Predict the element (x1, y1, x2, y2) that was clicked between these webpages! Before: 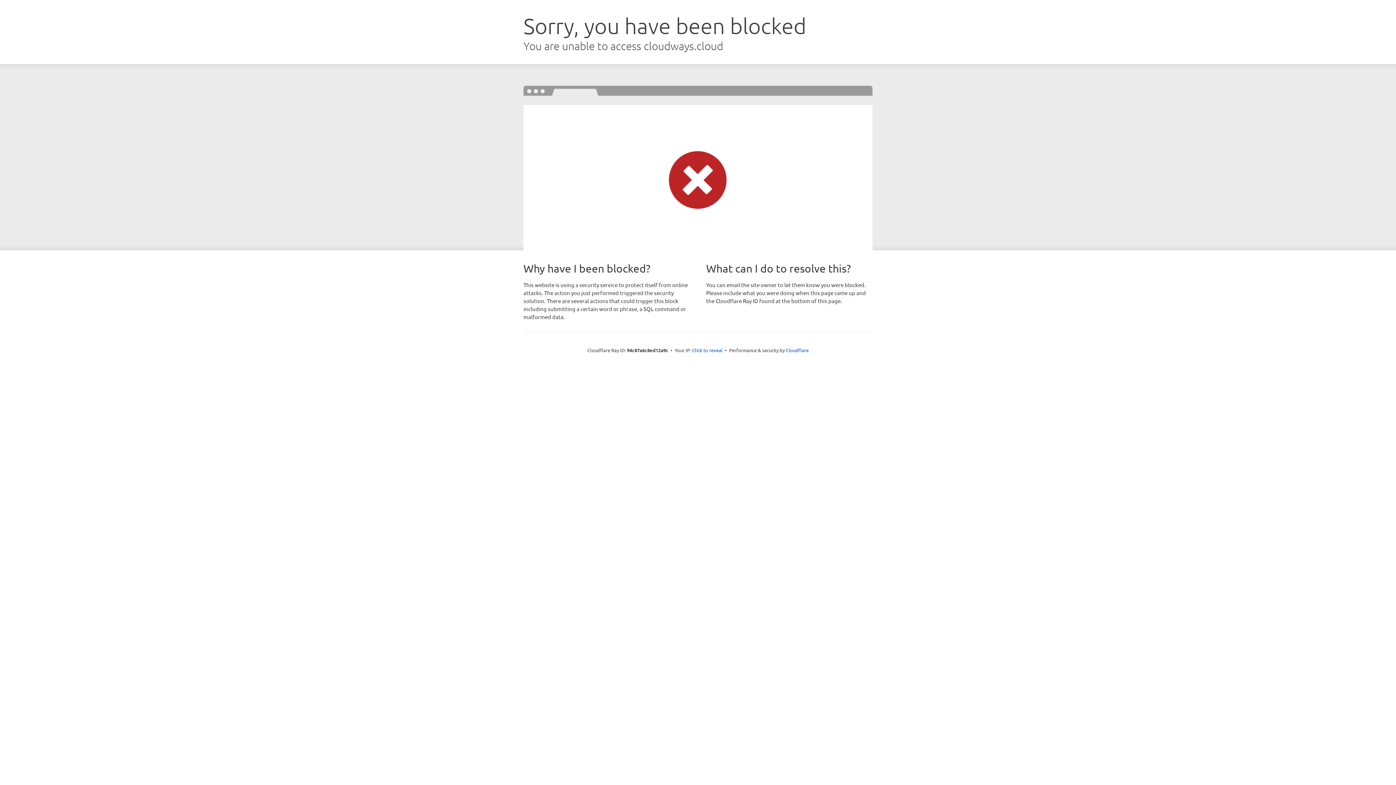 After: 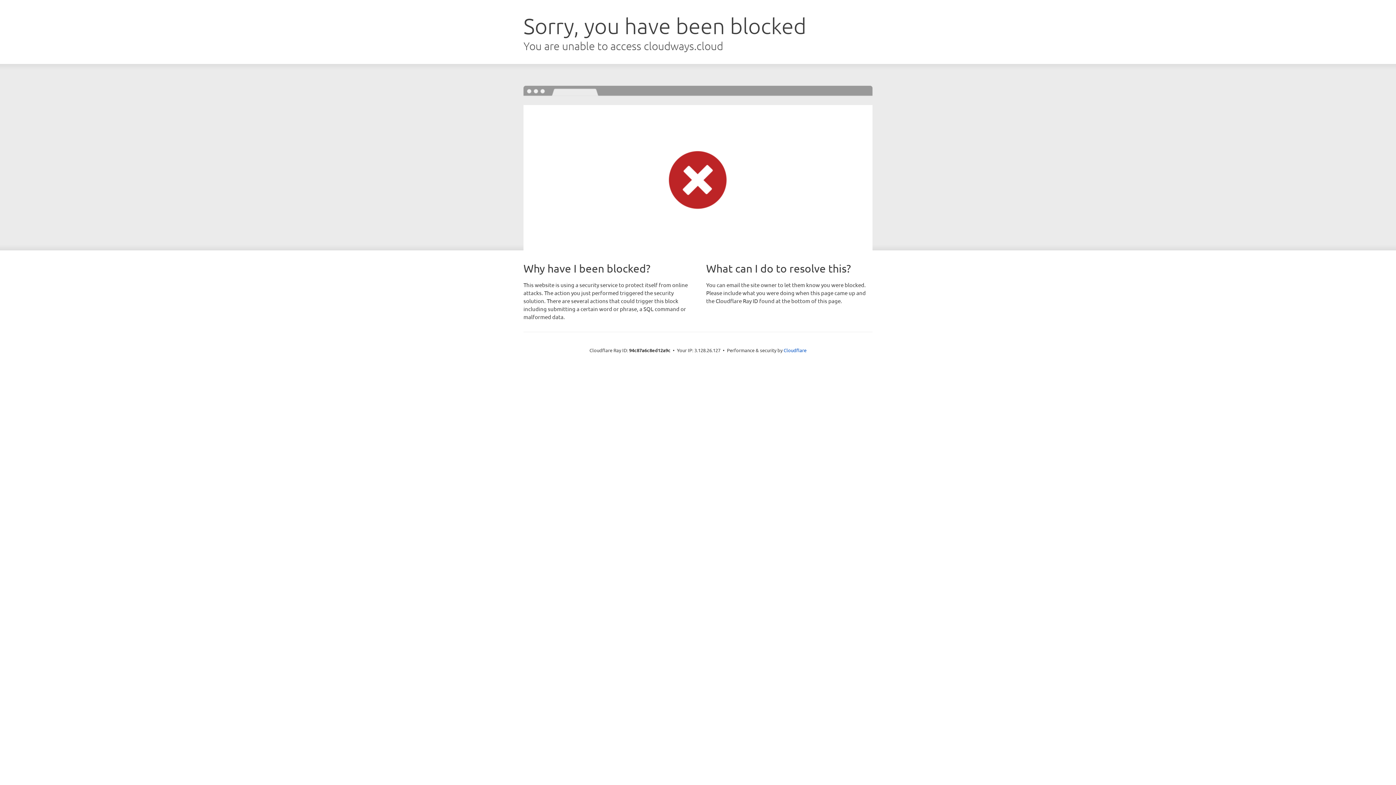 Action: bbox: (692, 346, 722, 353) label: Click to reveal